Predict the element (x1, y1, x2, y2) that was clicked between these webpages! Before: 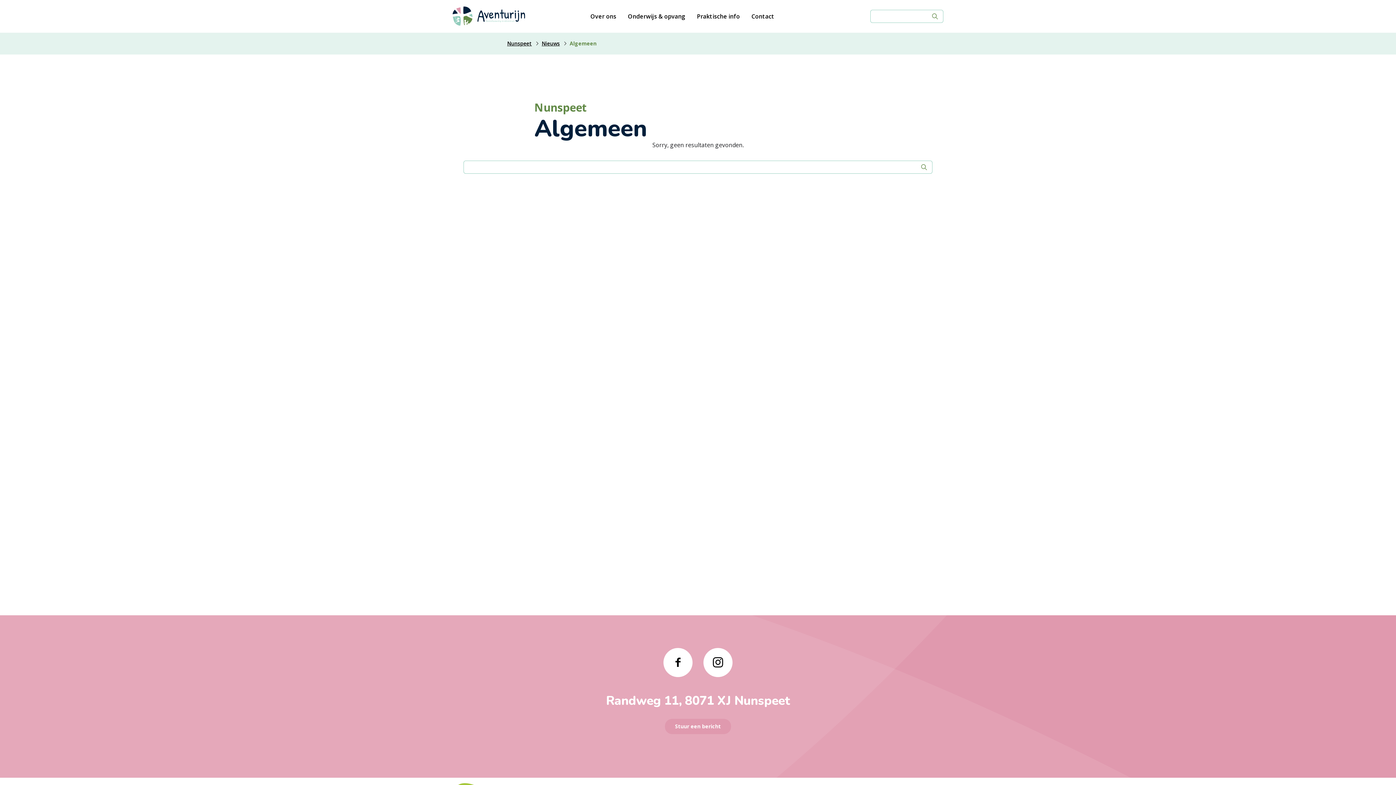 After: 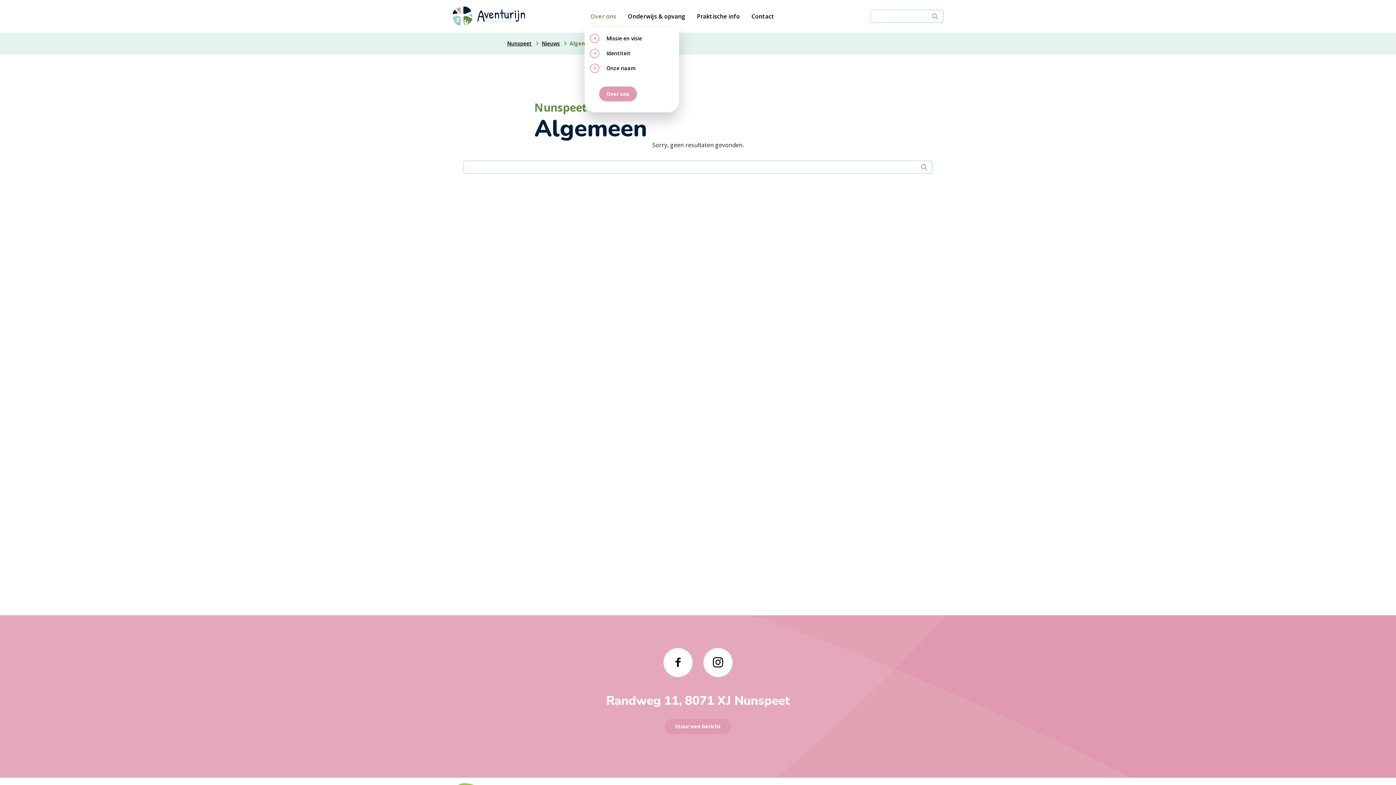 Action: bbox: (590, 11, 616, 21) label: Over ons